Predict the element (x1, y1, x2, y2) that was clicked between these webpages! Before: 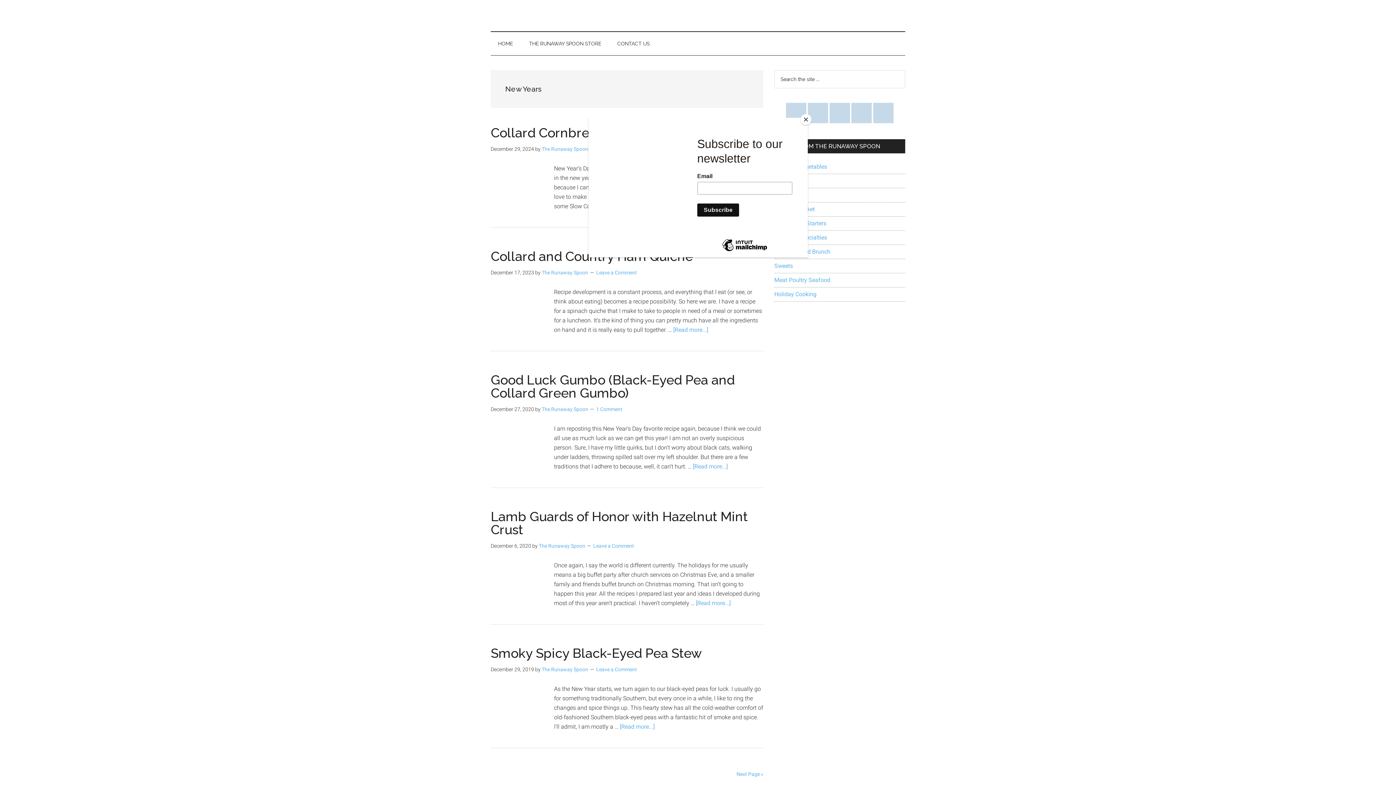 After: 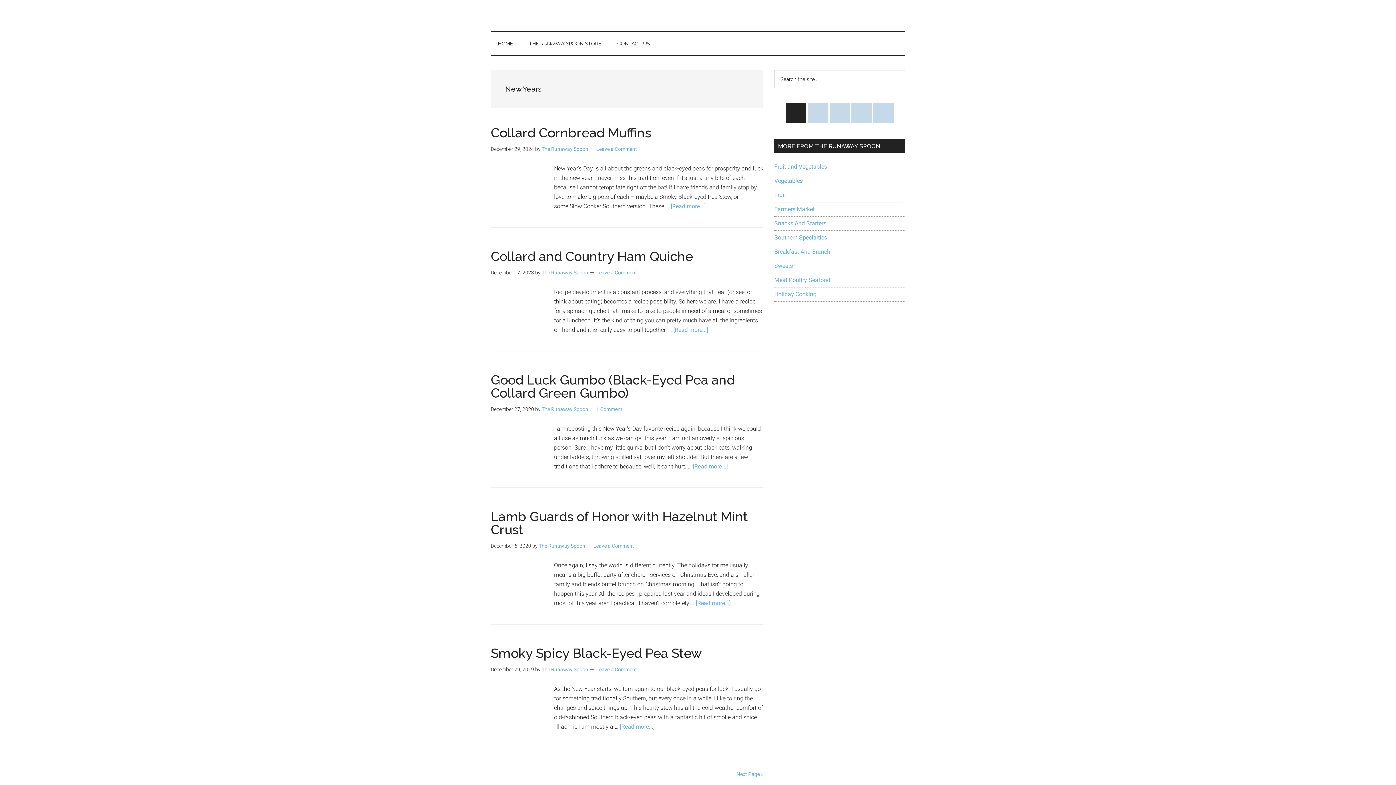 Action: label: Close bbox: (800, 114, 811, 125)